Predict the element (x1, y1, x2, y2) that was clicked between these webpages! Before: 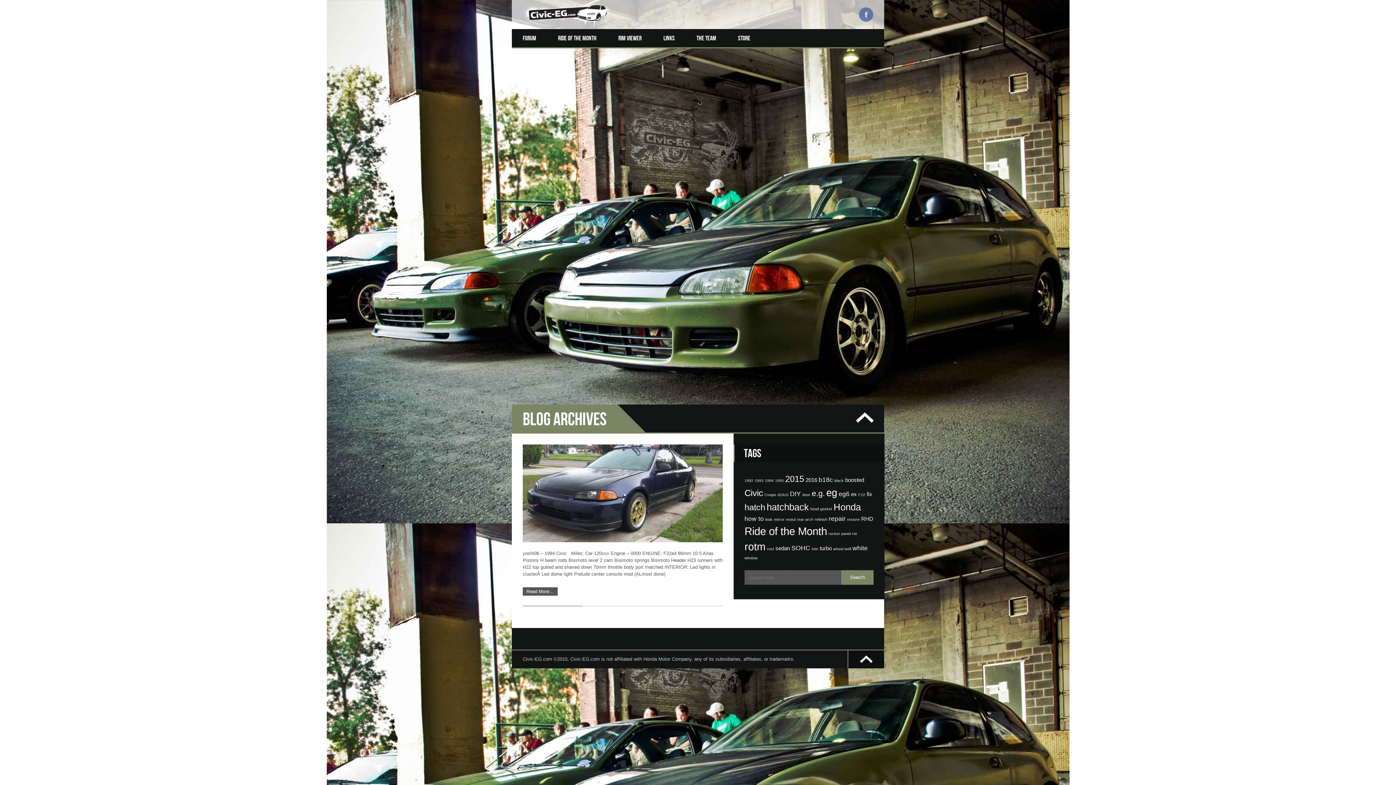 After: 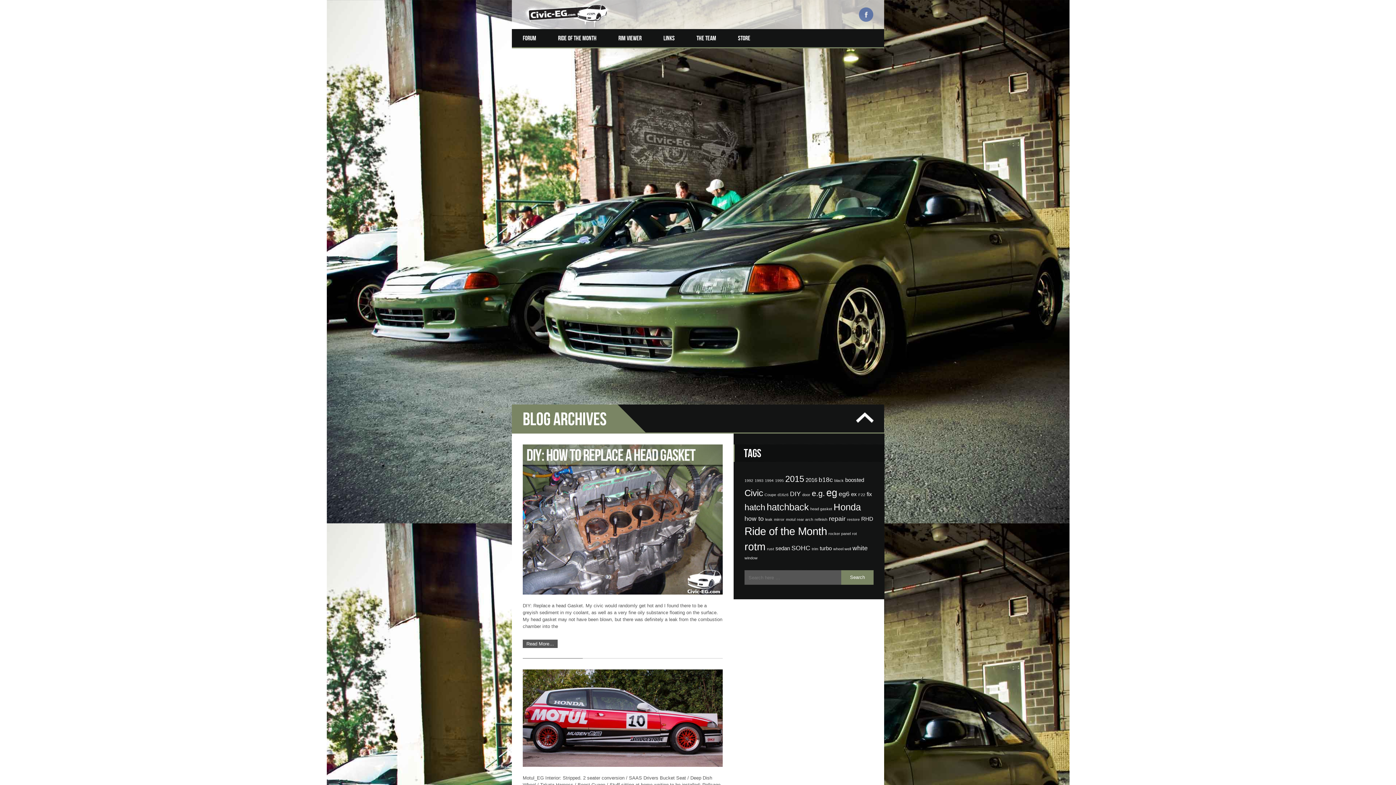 Action: bbox: (791, 544, 810, 552) label: SOHC (3 items)